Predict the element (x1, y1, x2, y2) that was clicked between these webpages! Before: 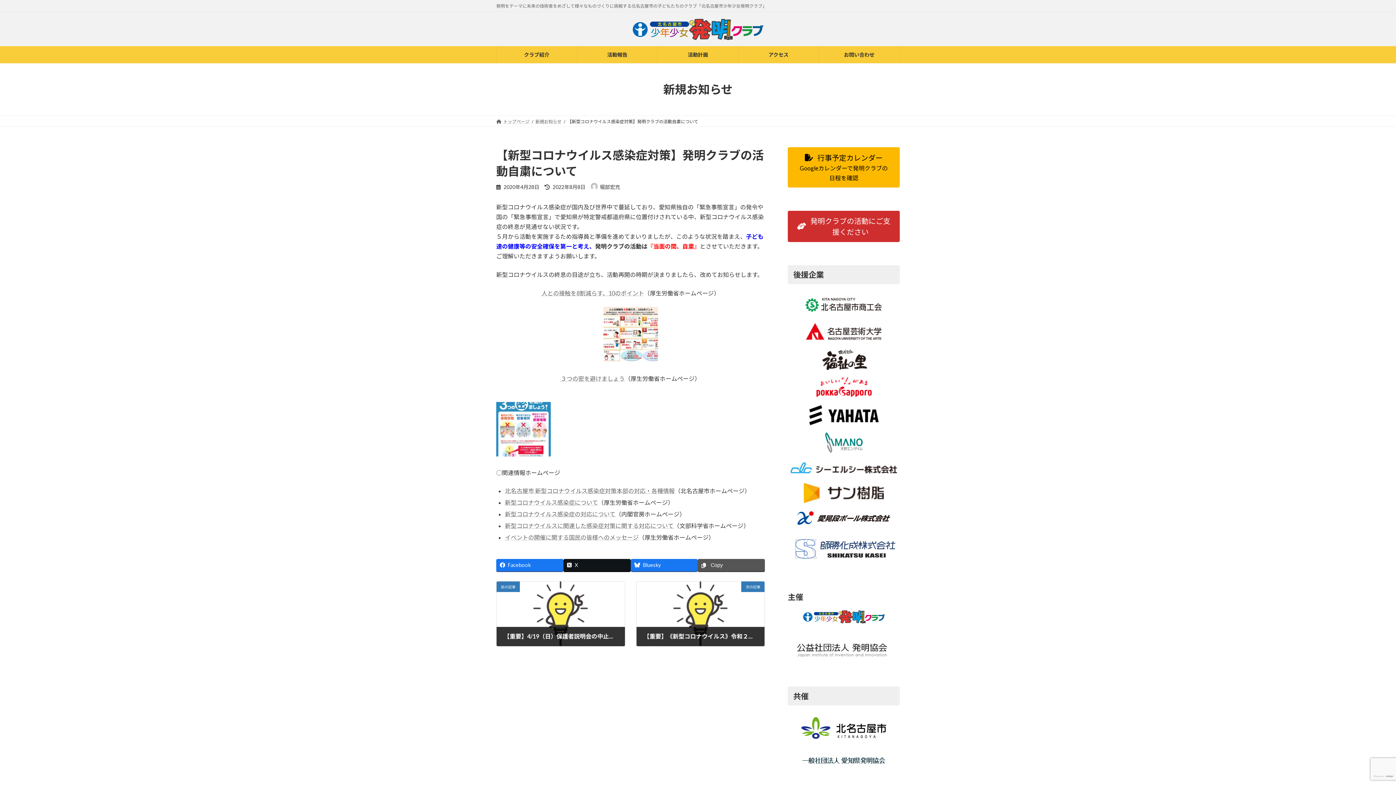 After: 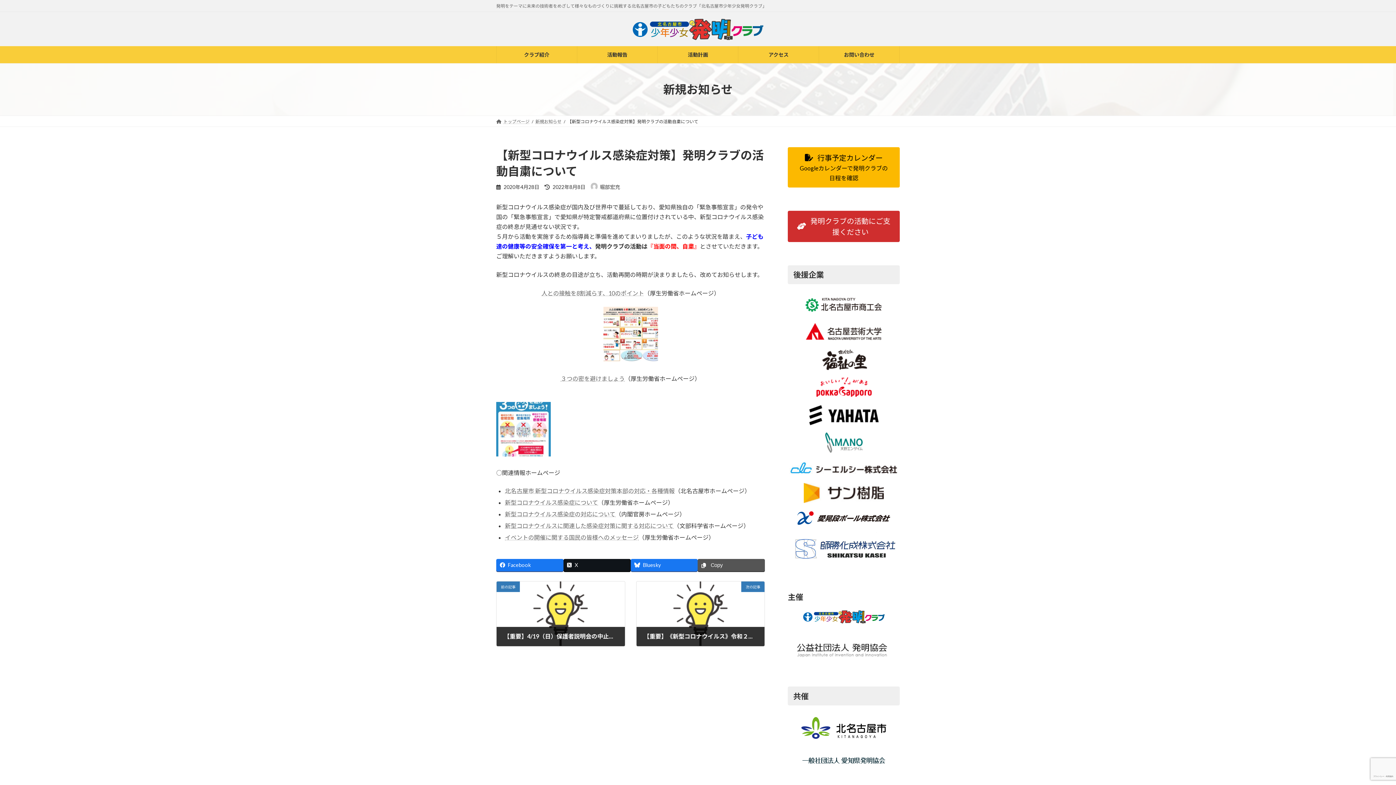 Action: bbox: (804, 376, 884, 398)